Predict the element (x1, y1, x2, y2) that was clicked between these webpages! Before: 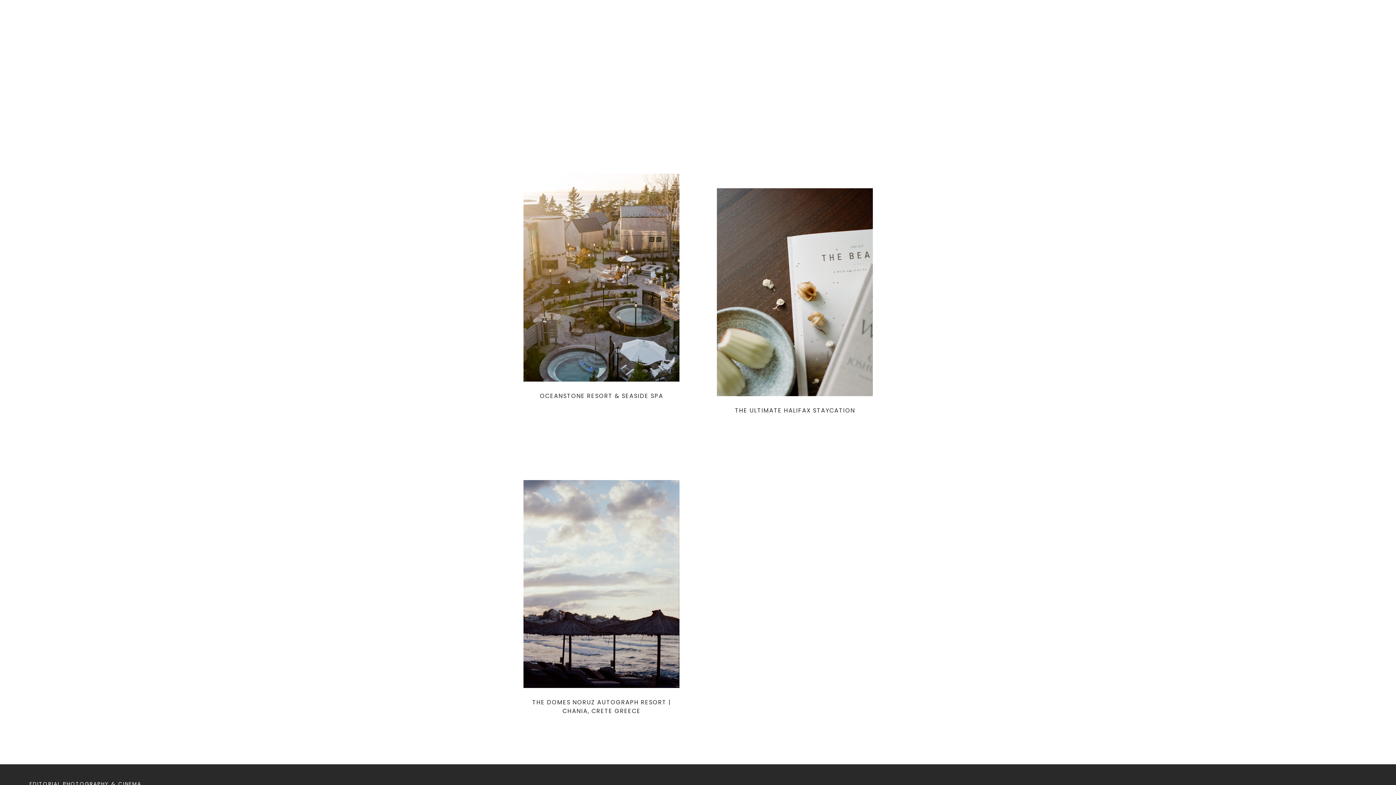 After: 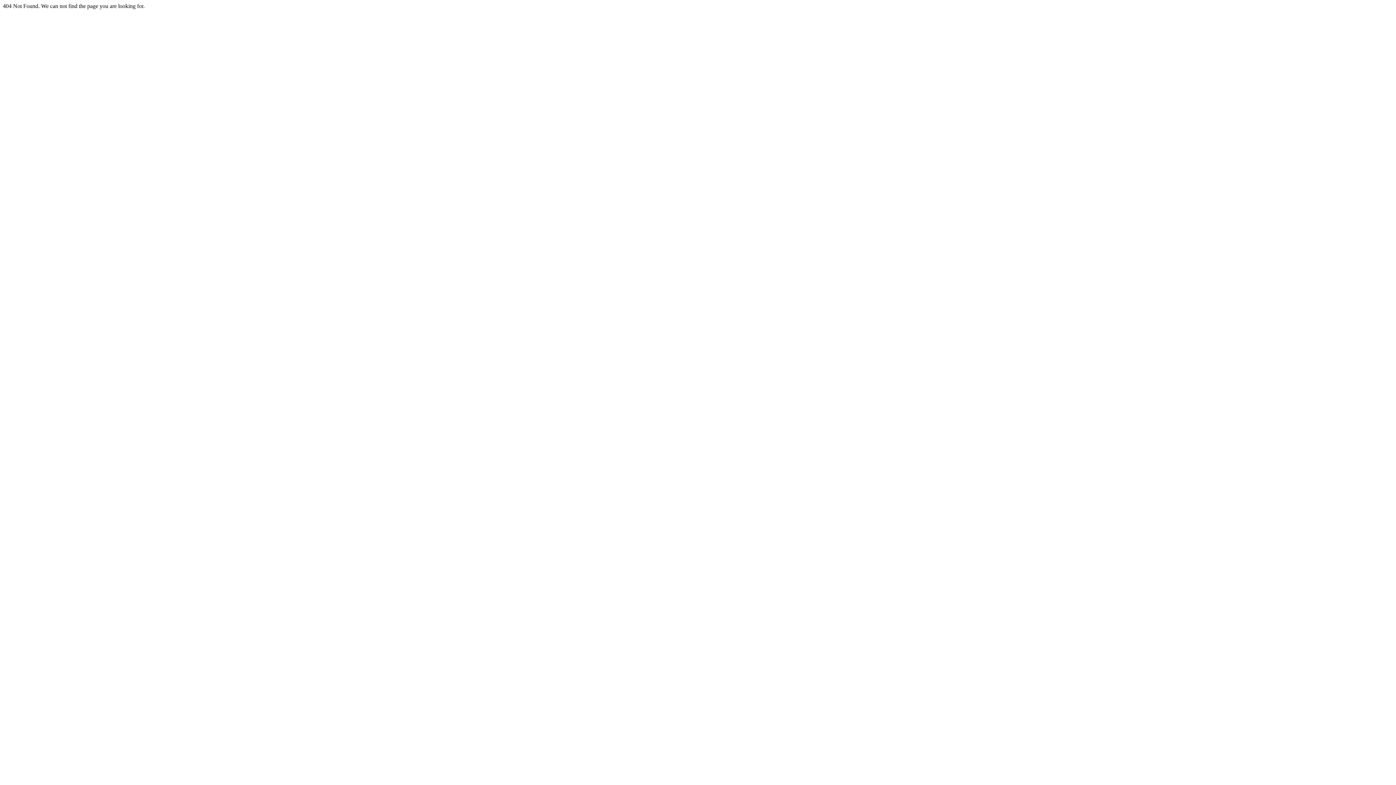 Action: bbox: (523, 480, 679, 688)